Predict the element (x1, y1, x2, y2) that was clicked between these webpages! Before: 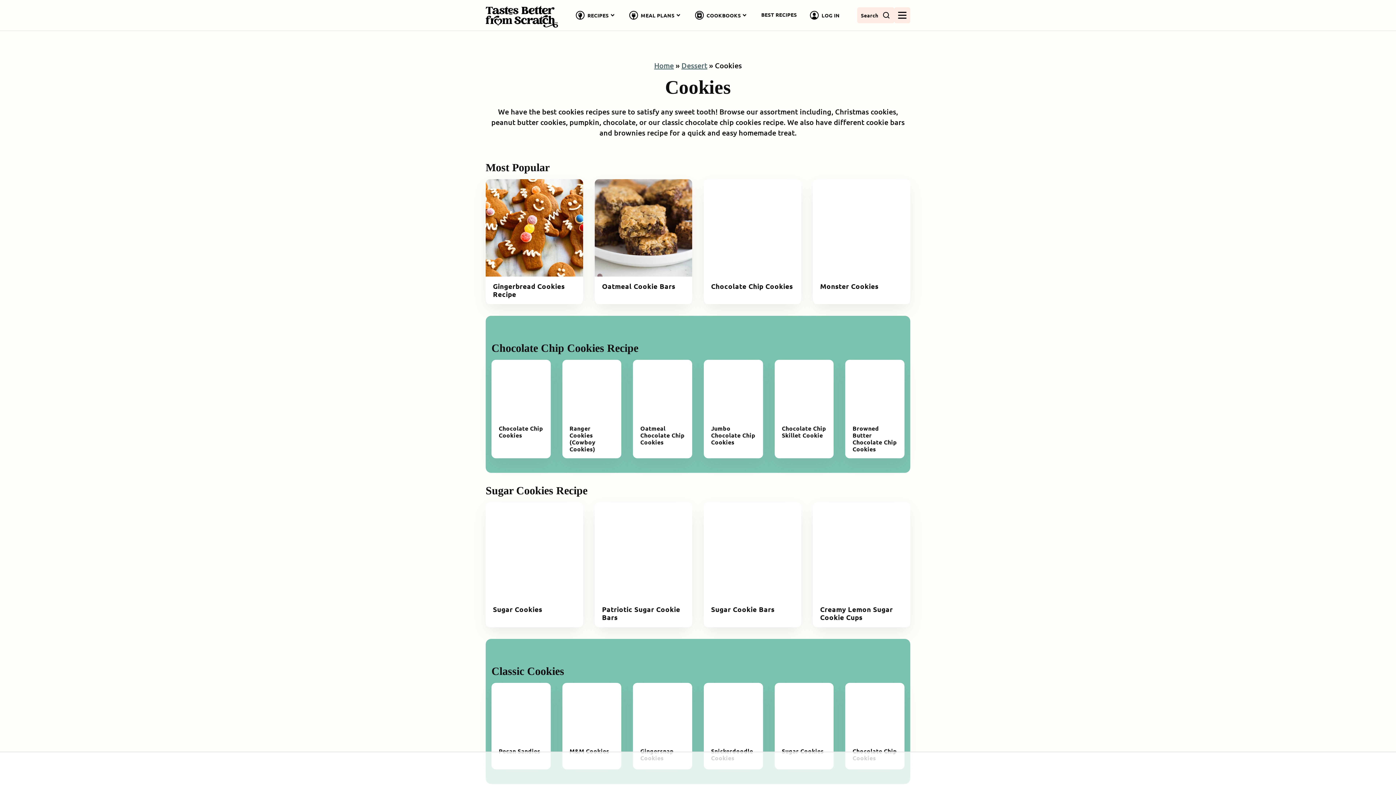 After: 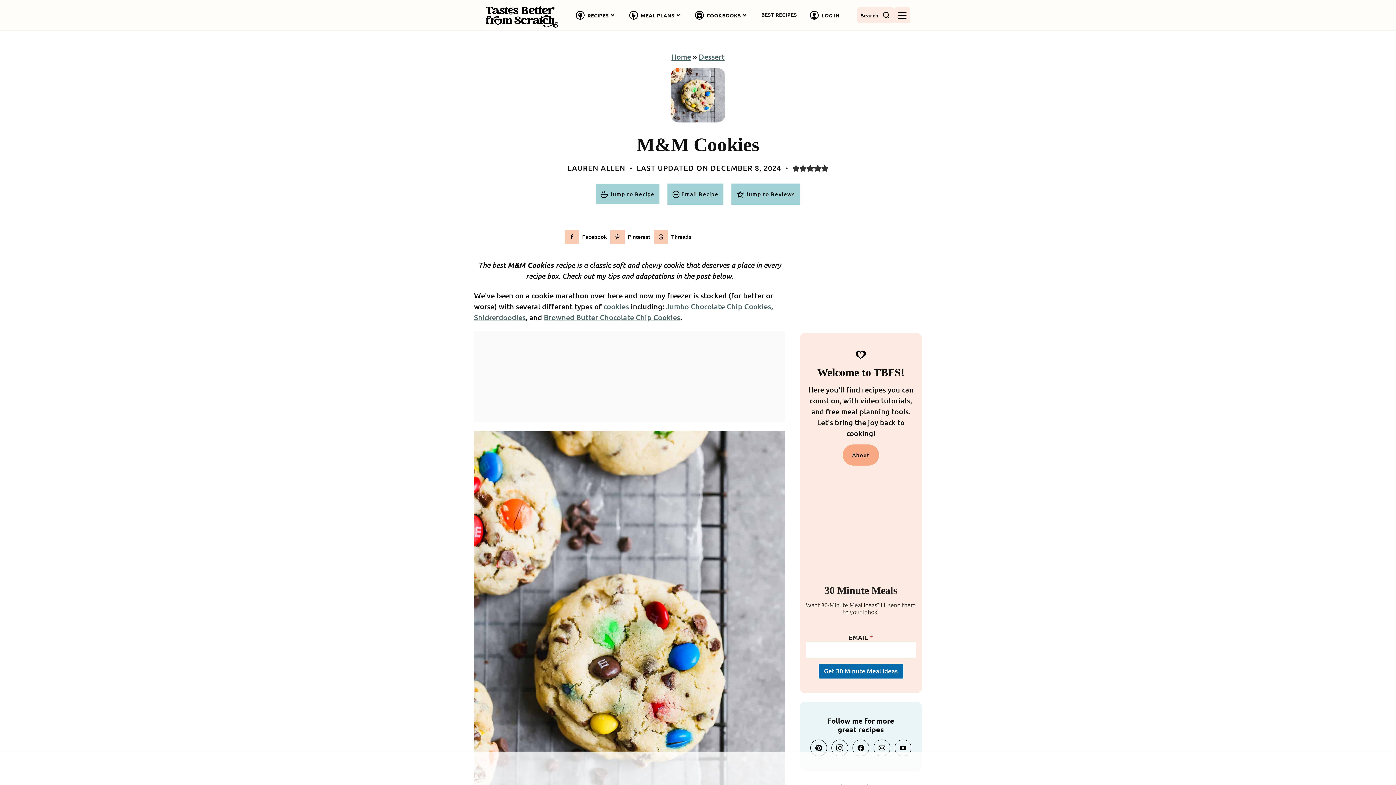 Action: bbox: (562, 683, 621, 742)